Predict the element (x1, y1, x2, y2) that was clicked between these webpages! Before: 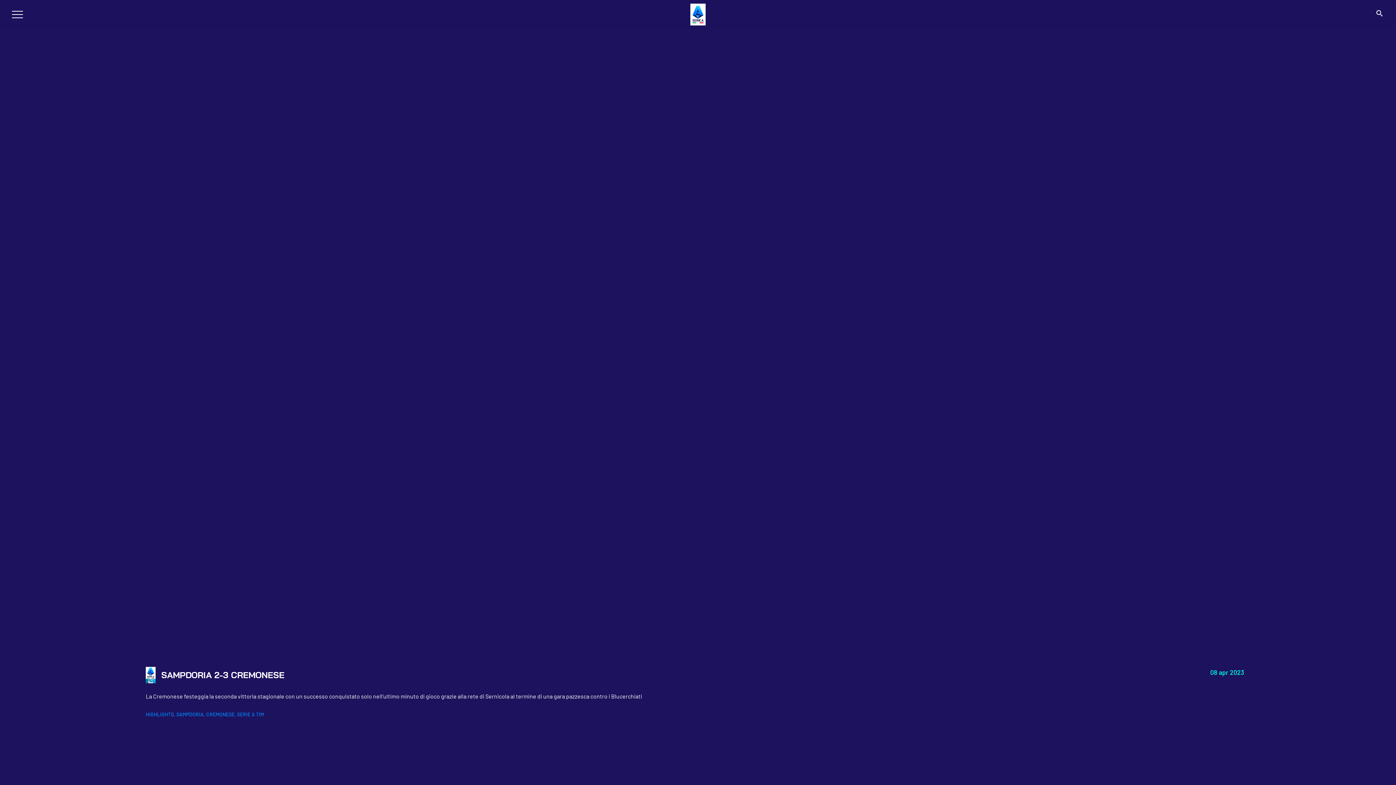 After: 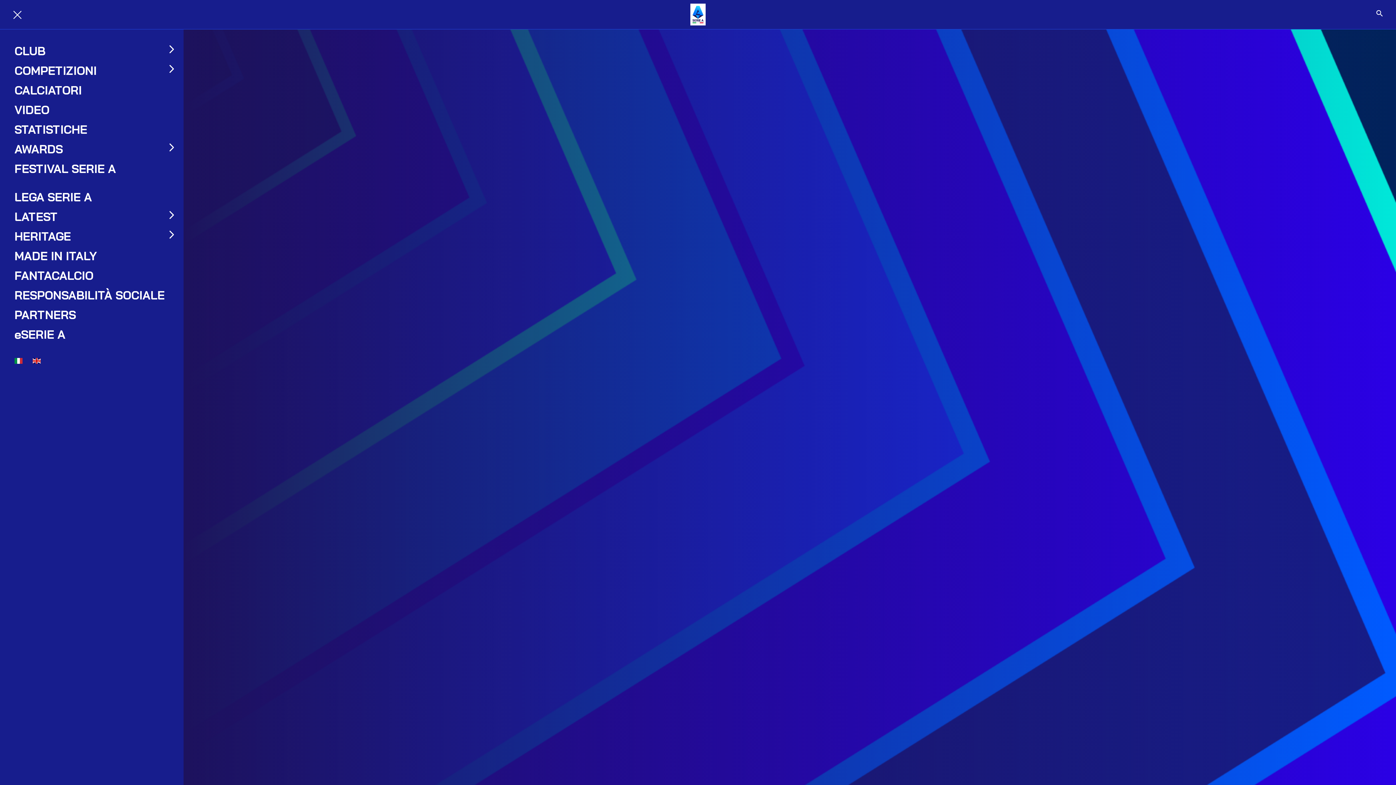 Action: bbox: (12, 10, 22, 18)